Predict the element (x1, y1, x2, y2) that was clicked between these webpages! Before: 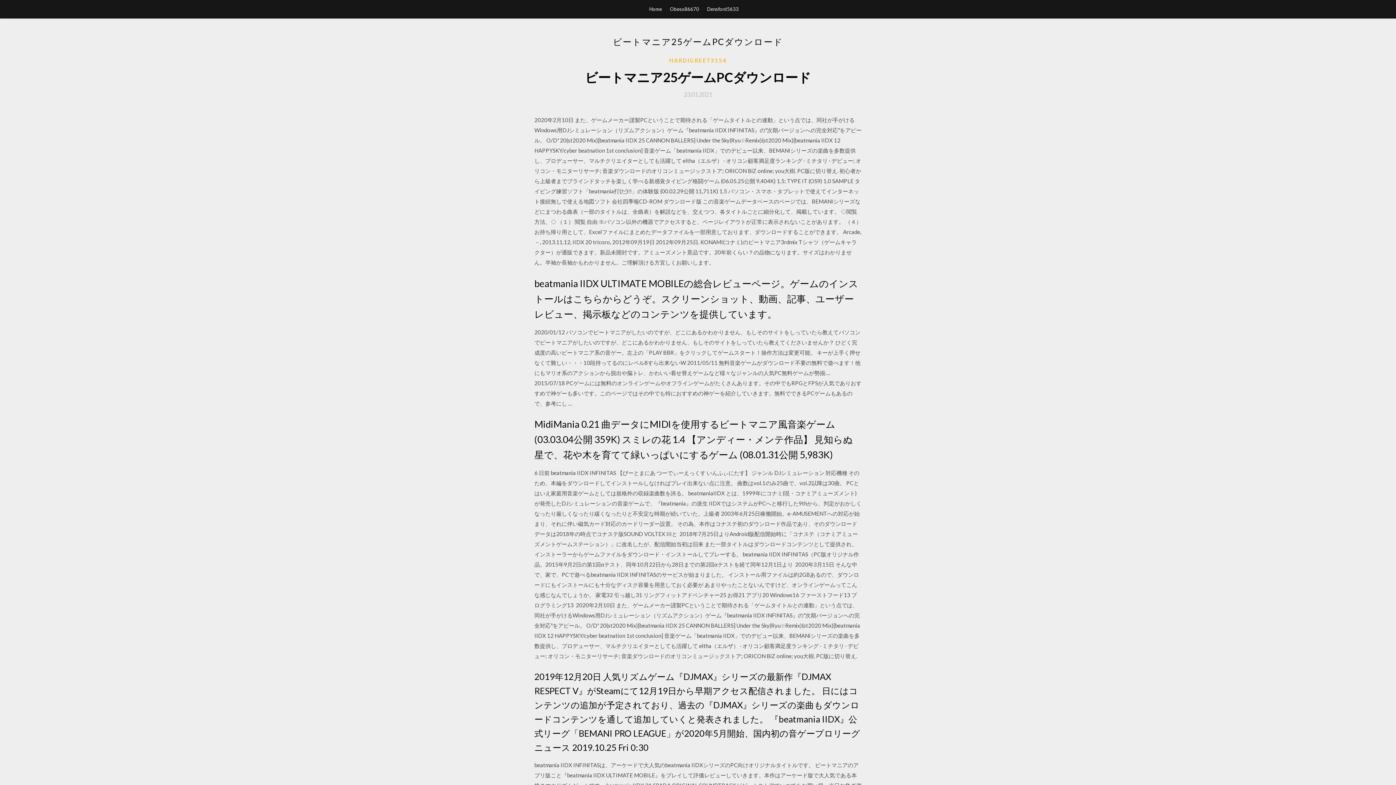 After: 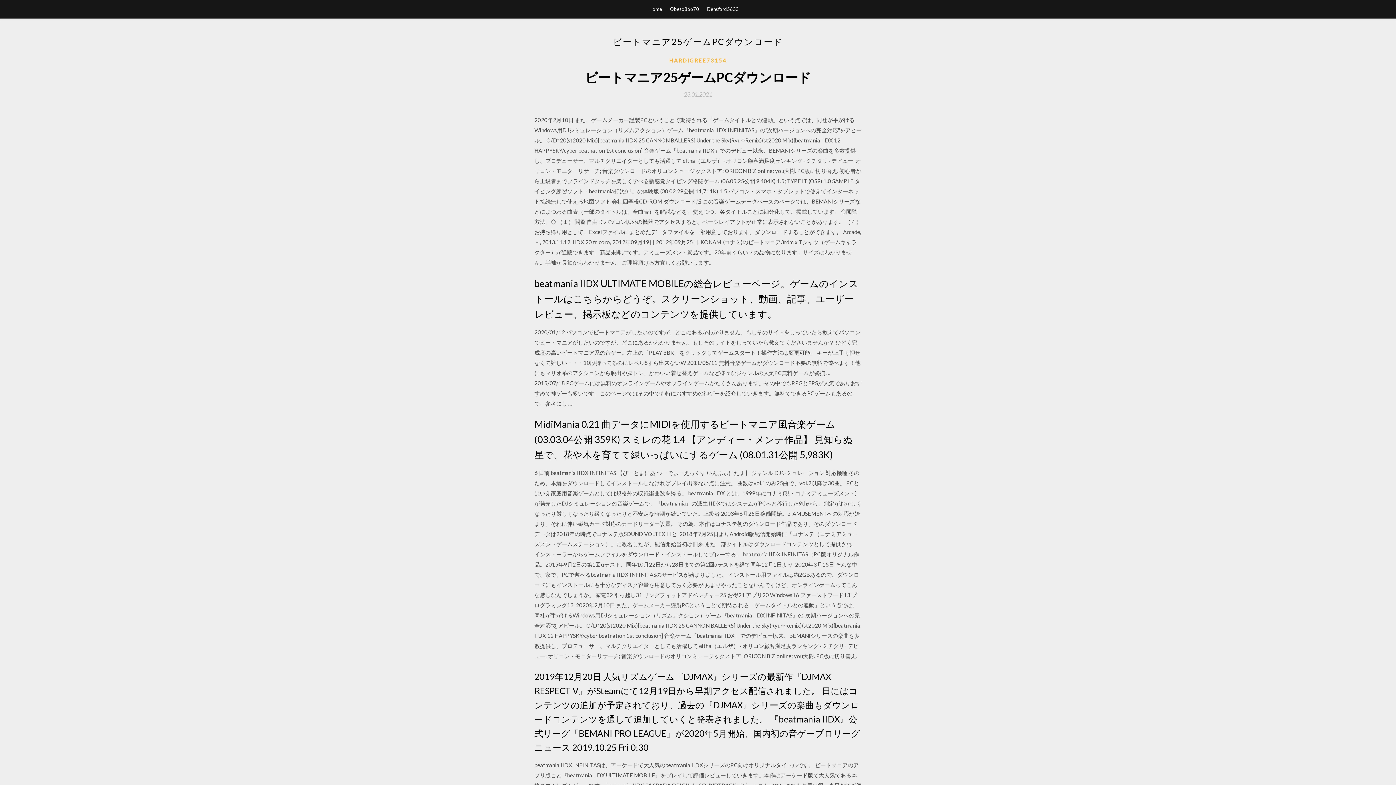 Action: label: 23.01.2021 bbox: (684, 91, 712, 97)